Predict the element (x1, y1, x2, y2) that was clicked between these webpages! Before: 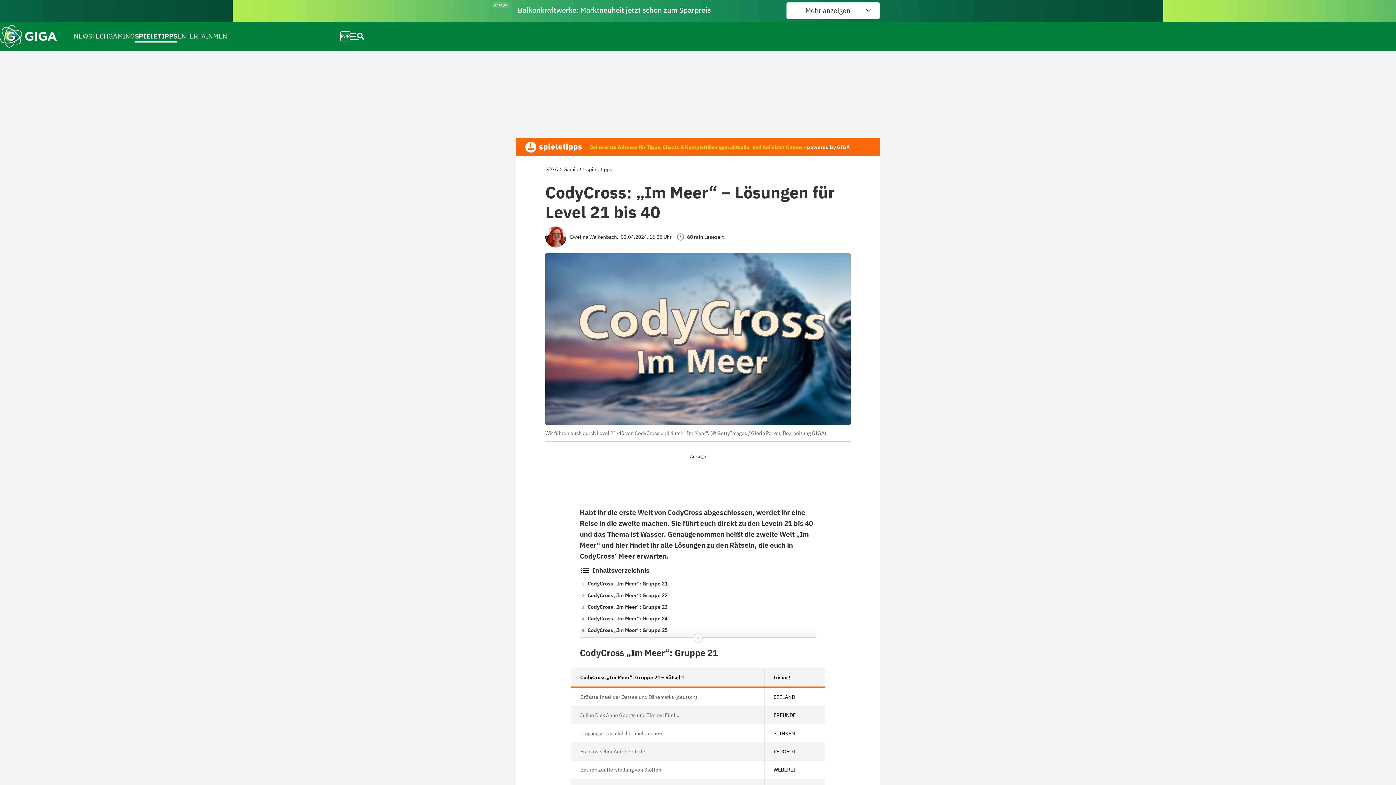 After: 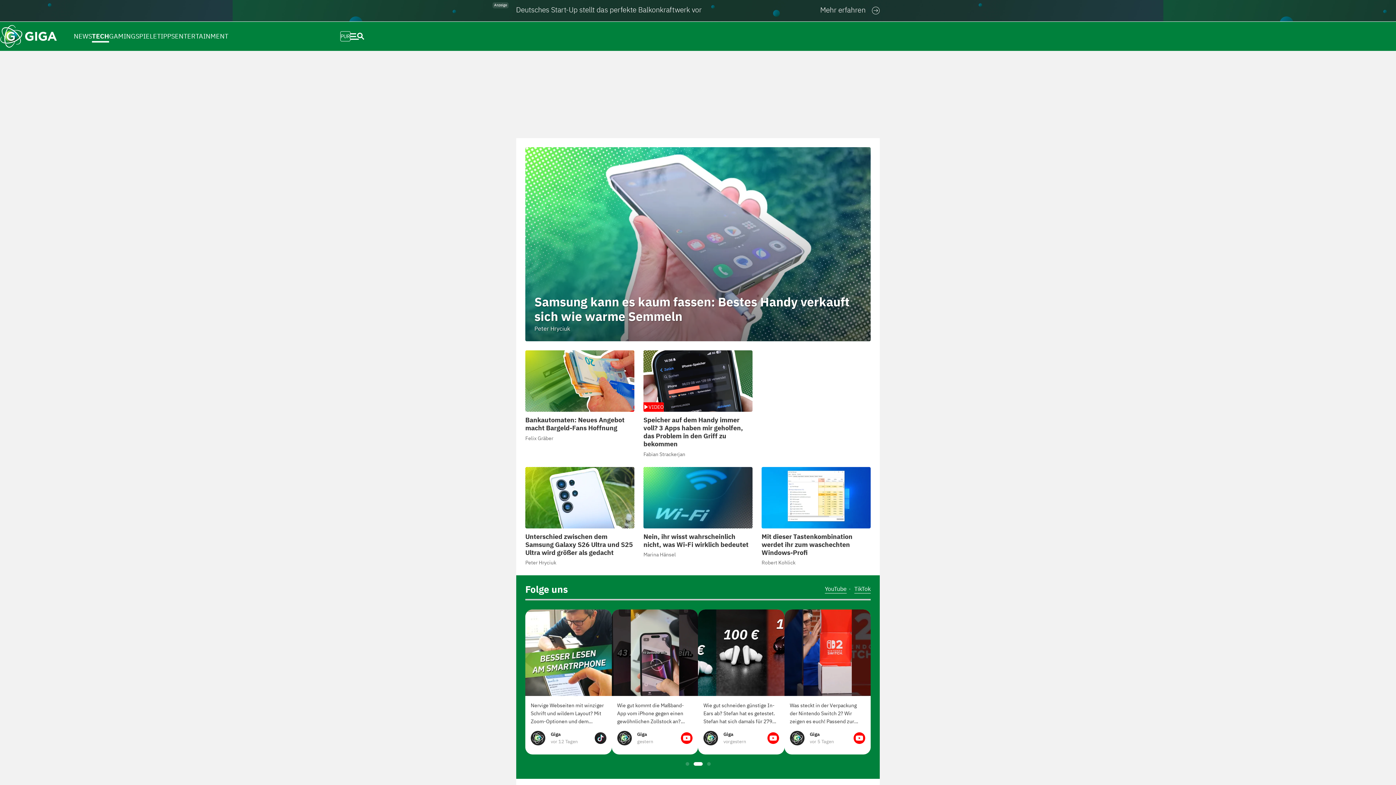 Action: bbox: (92, 24, 108, 48) label: TECH